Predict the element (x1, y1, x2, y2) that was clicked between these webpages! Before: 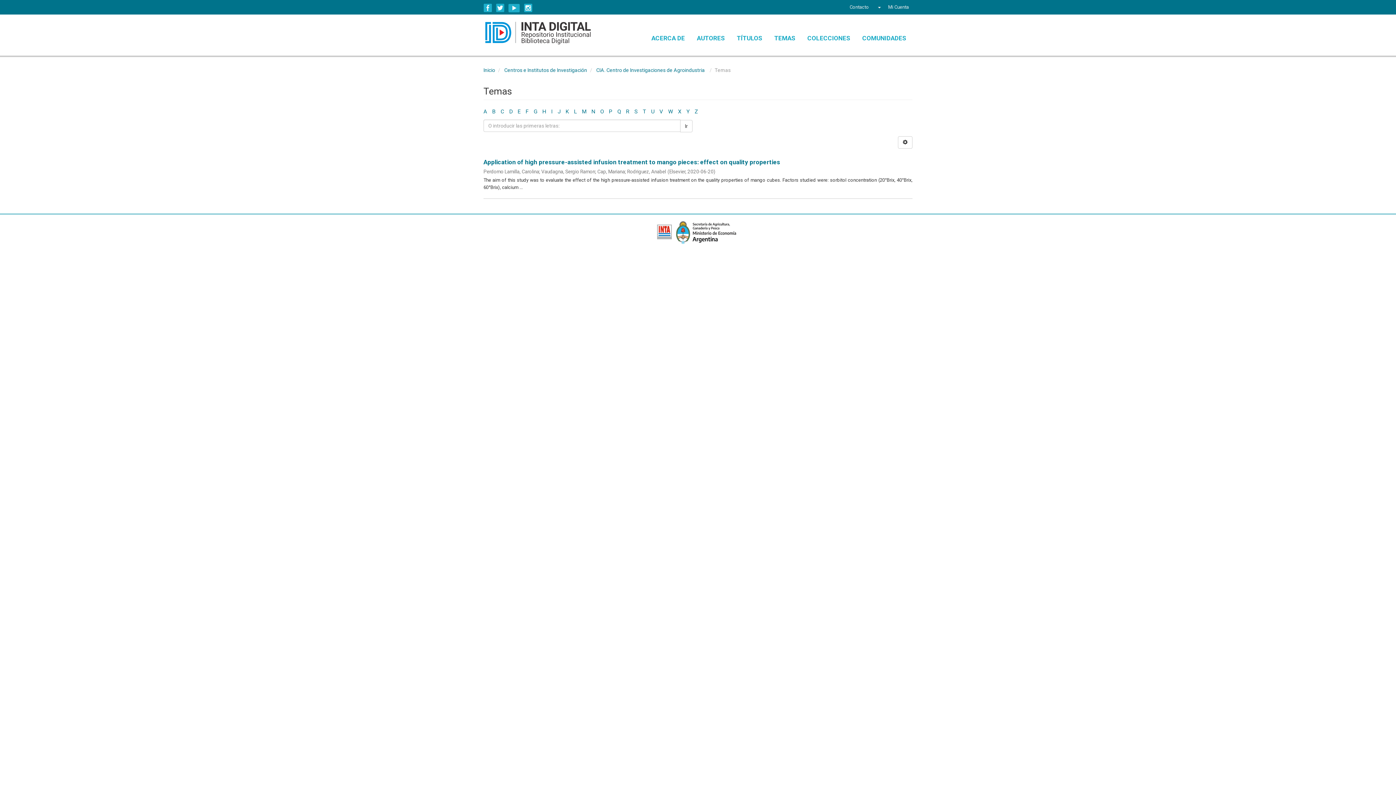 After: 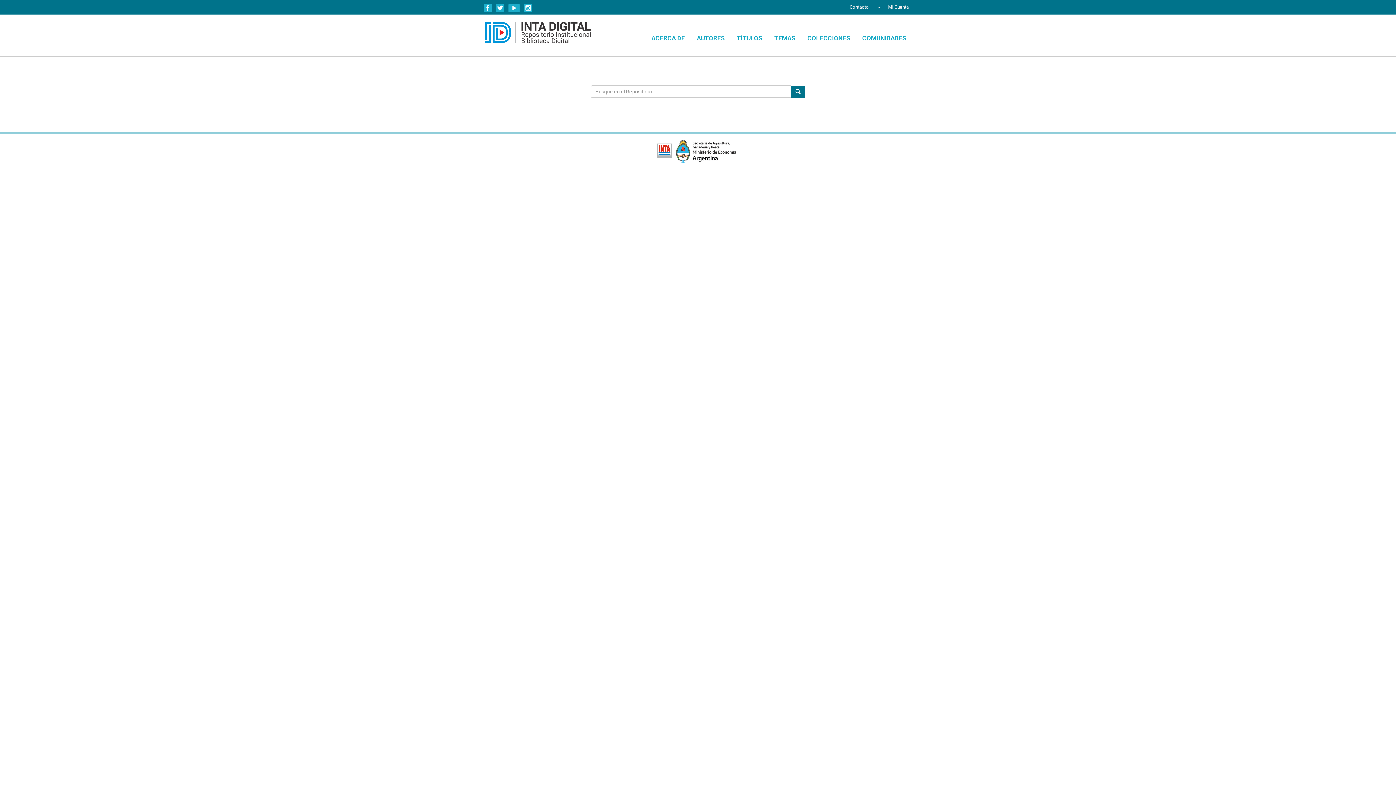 Action: bbox: (483, 67, 495, 73) label: Inicio